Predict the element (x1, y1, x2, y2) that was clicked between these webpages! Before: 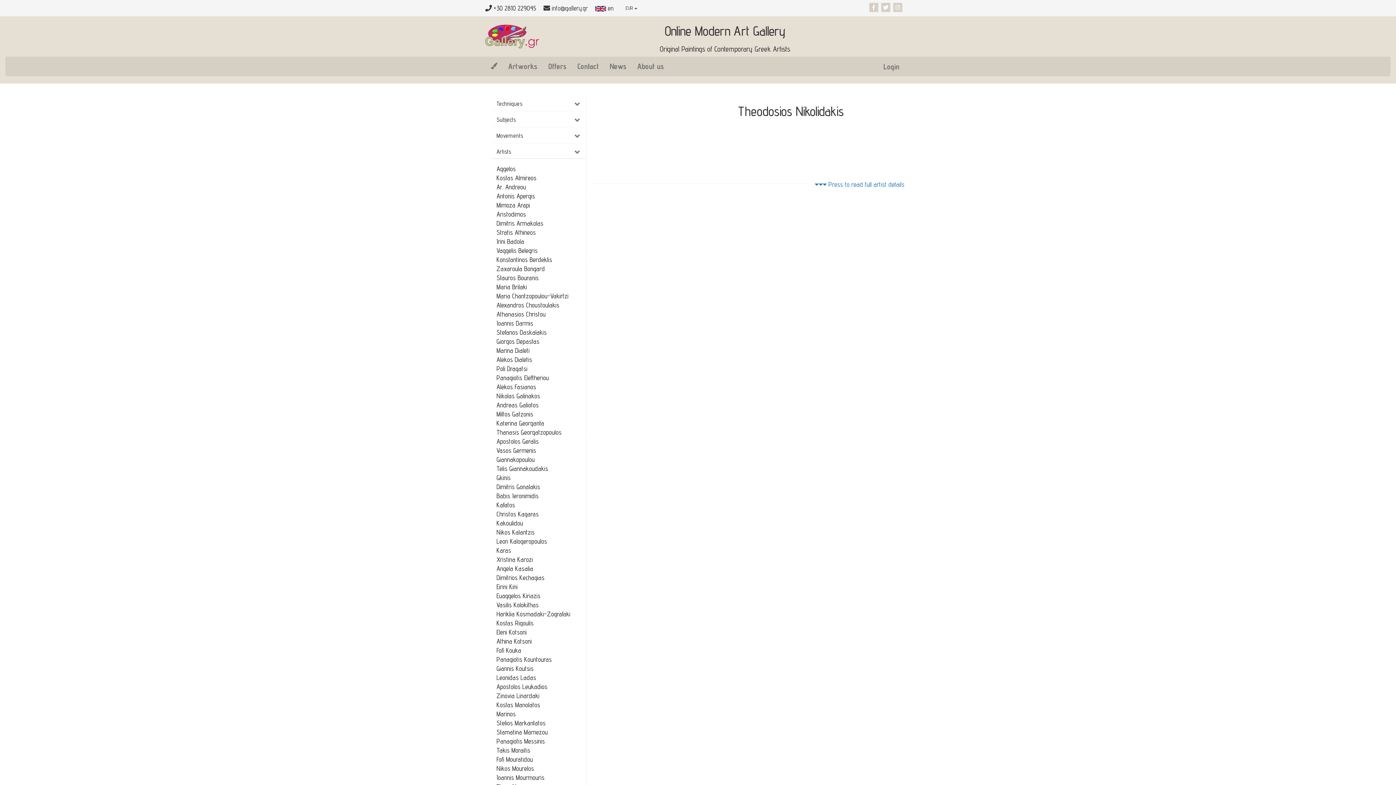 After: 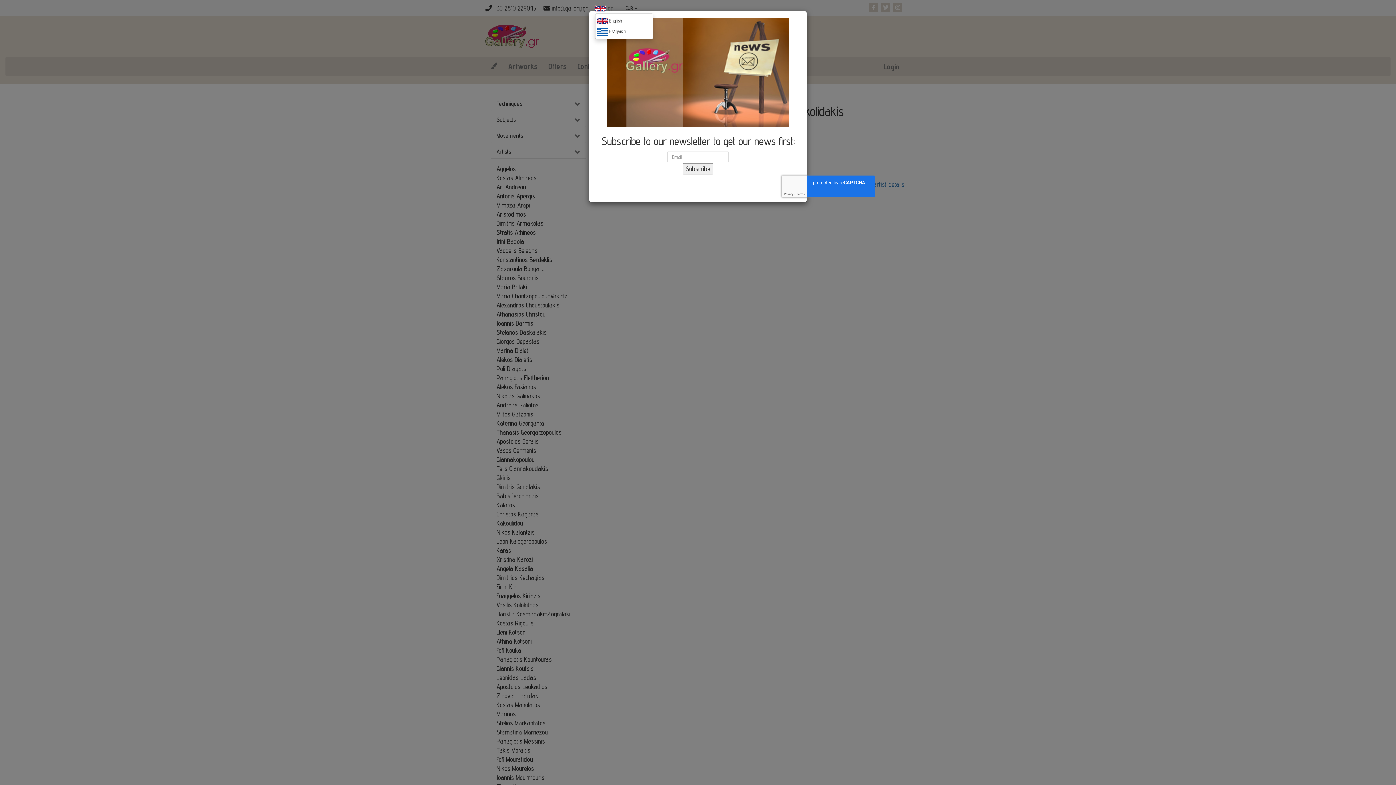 Action: label:  en bbox: (595, 4, 613, 11)